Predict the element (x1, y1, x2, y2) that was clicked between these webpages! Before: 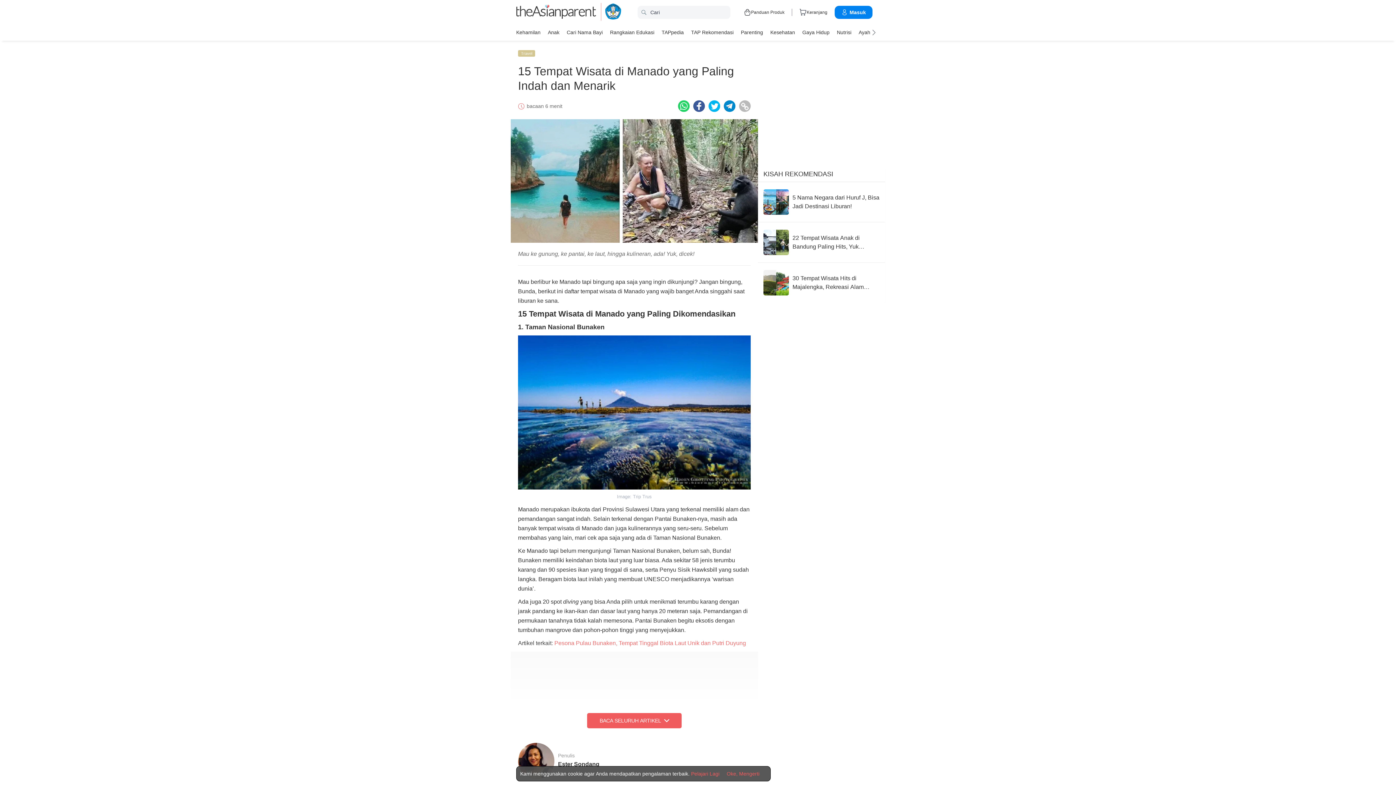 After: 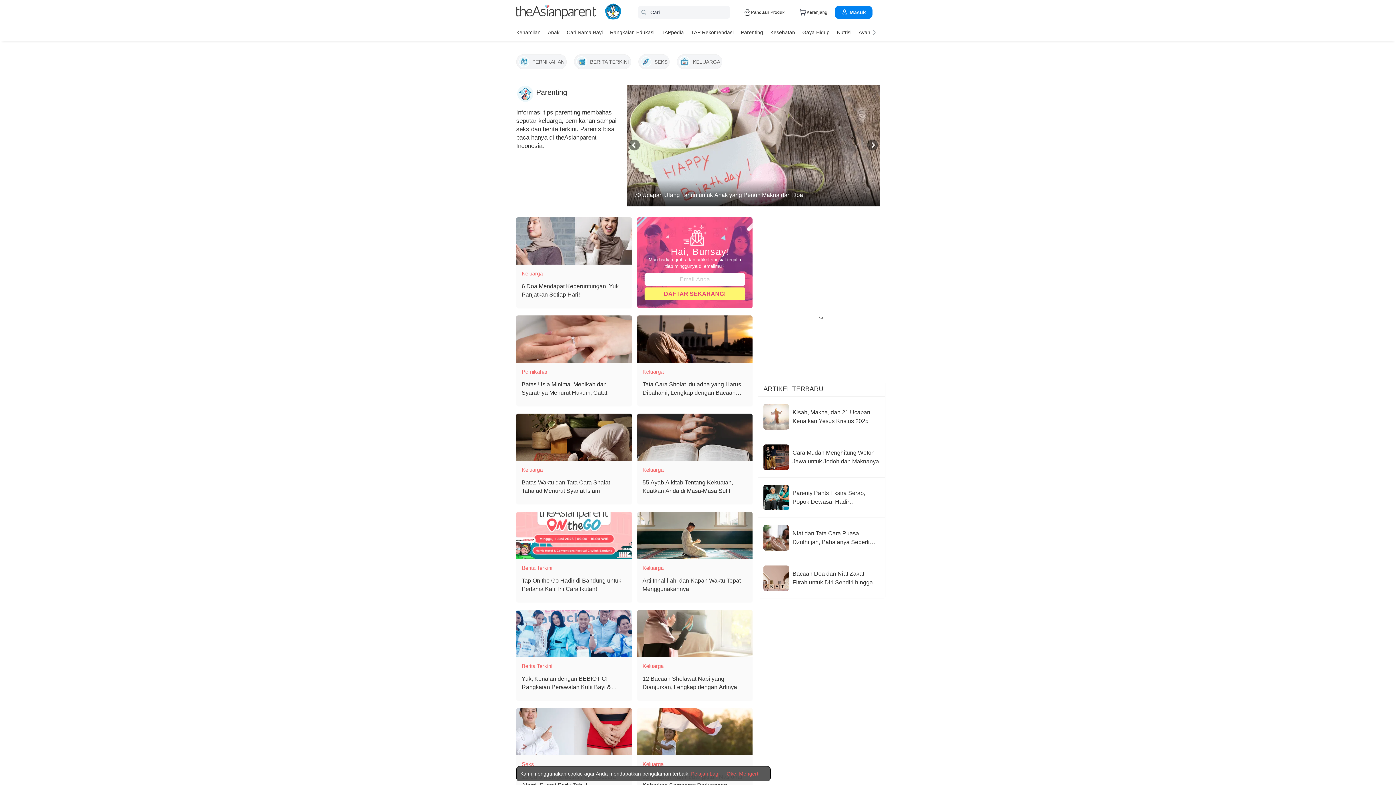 Action: bbox: (741, 26, 763, 37) label: Parenting